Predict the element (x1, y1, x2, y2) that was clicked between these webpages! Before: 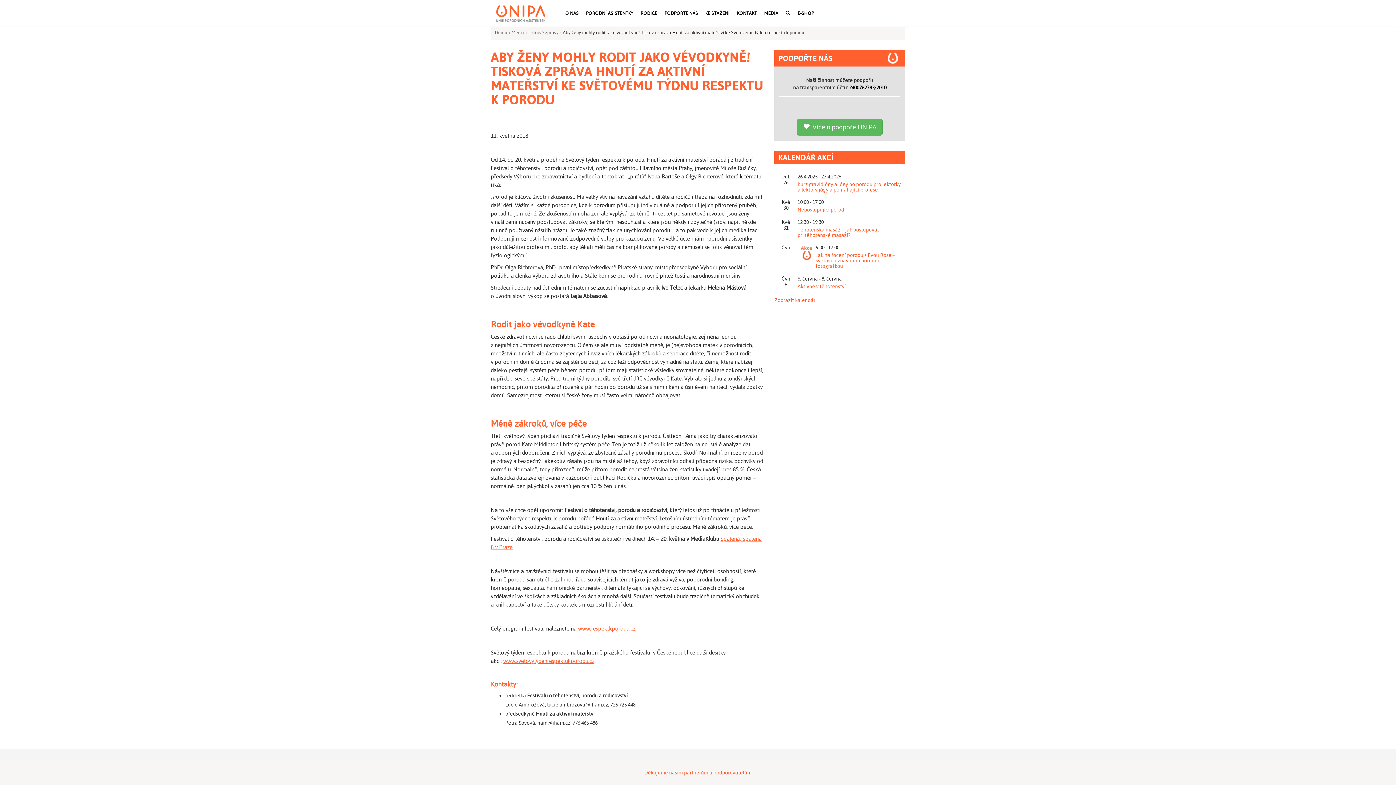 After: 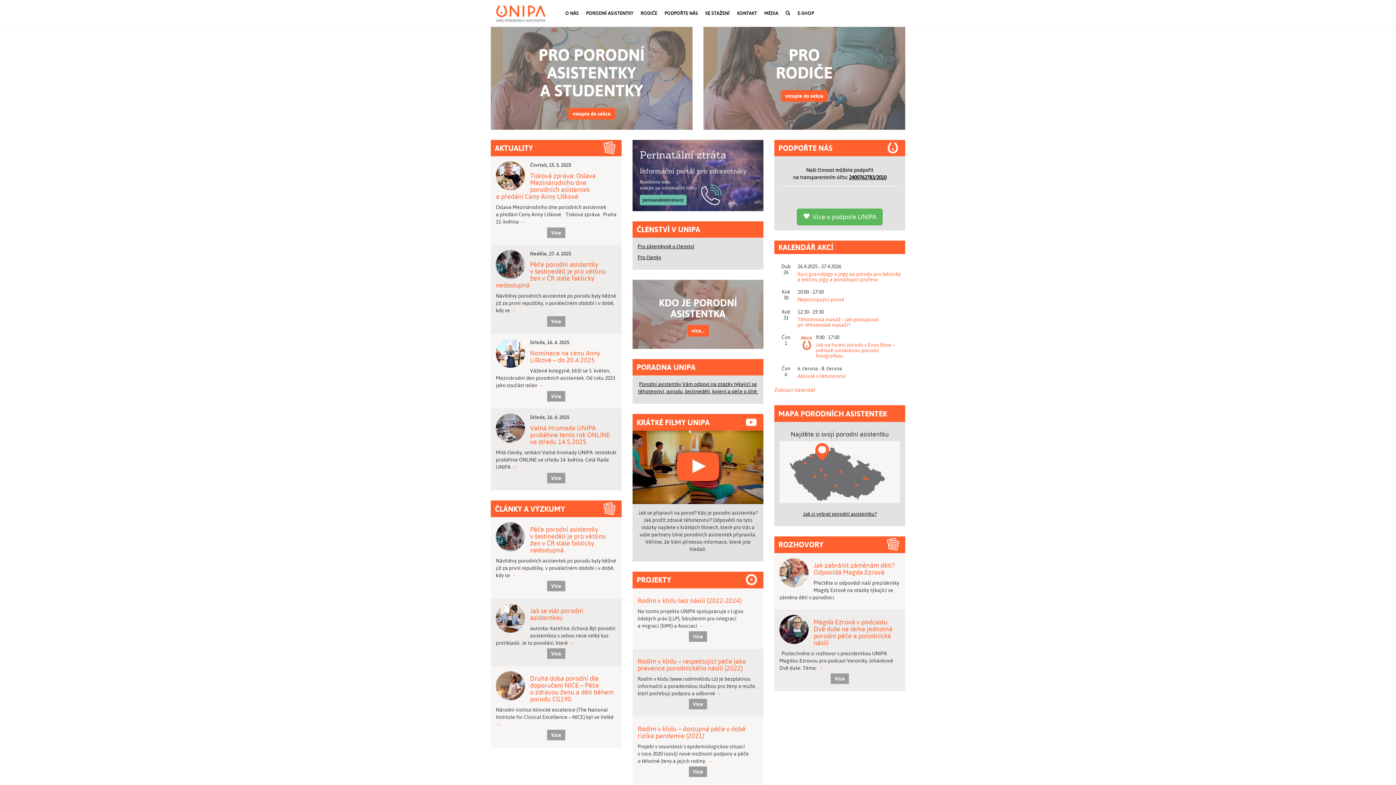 Action: bbox: (490, 0, 550, 18)